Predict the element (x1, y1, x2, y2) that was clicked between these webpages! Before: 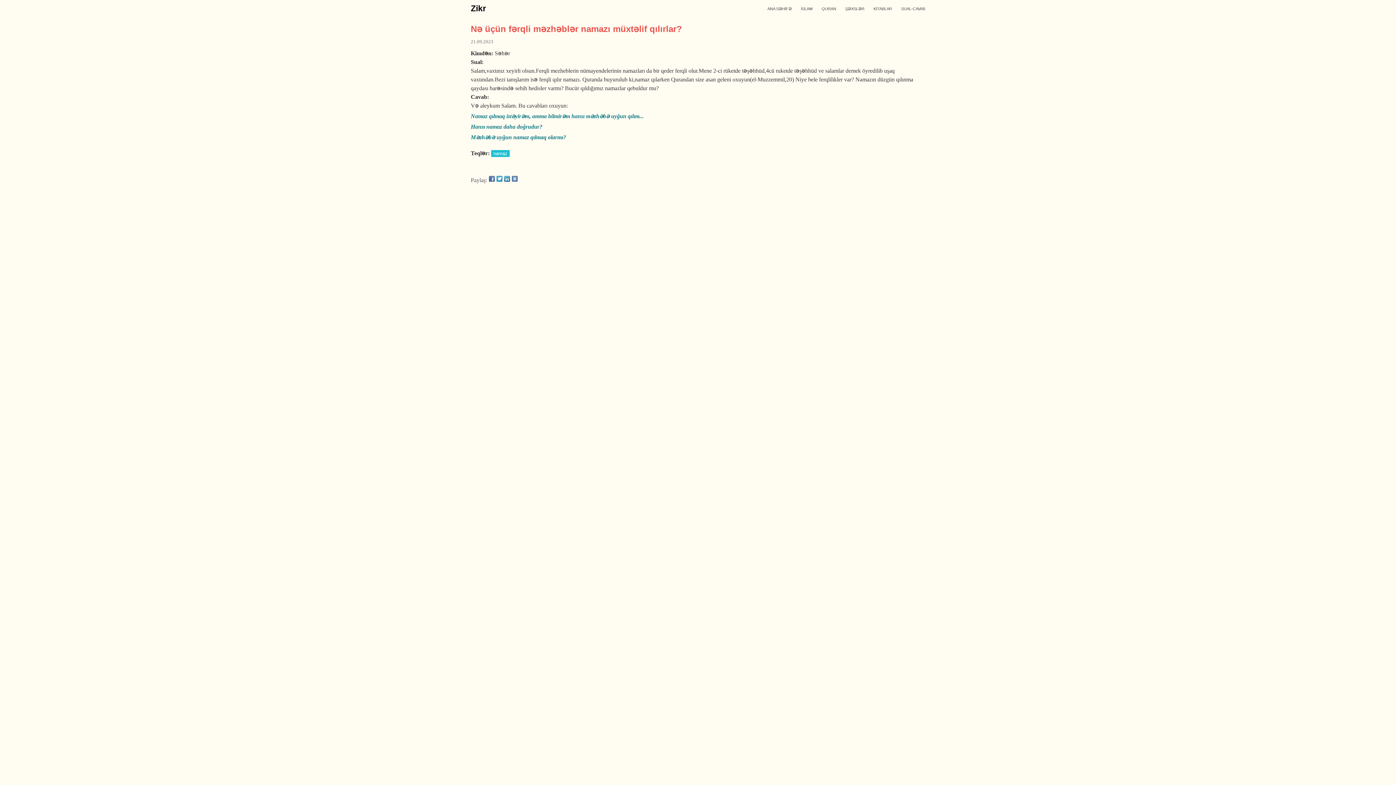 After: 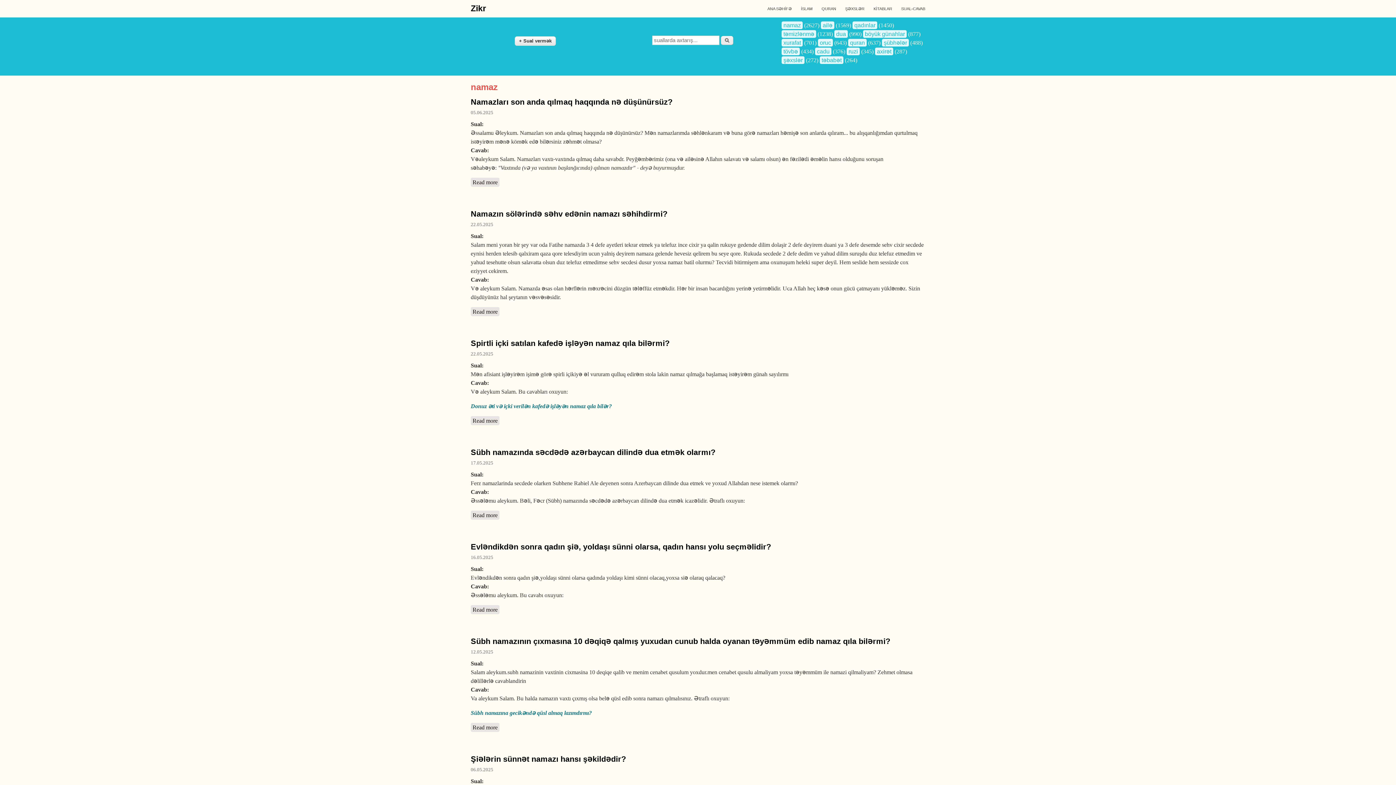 Action: label: namaz bbox: (491, 150, 509, 157)